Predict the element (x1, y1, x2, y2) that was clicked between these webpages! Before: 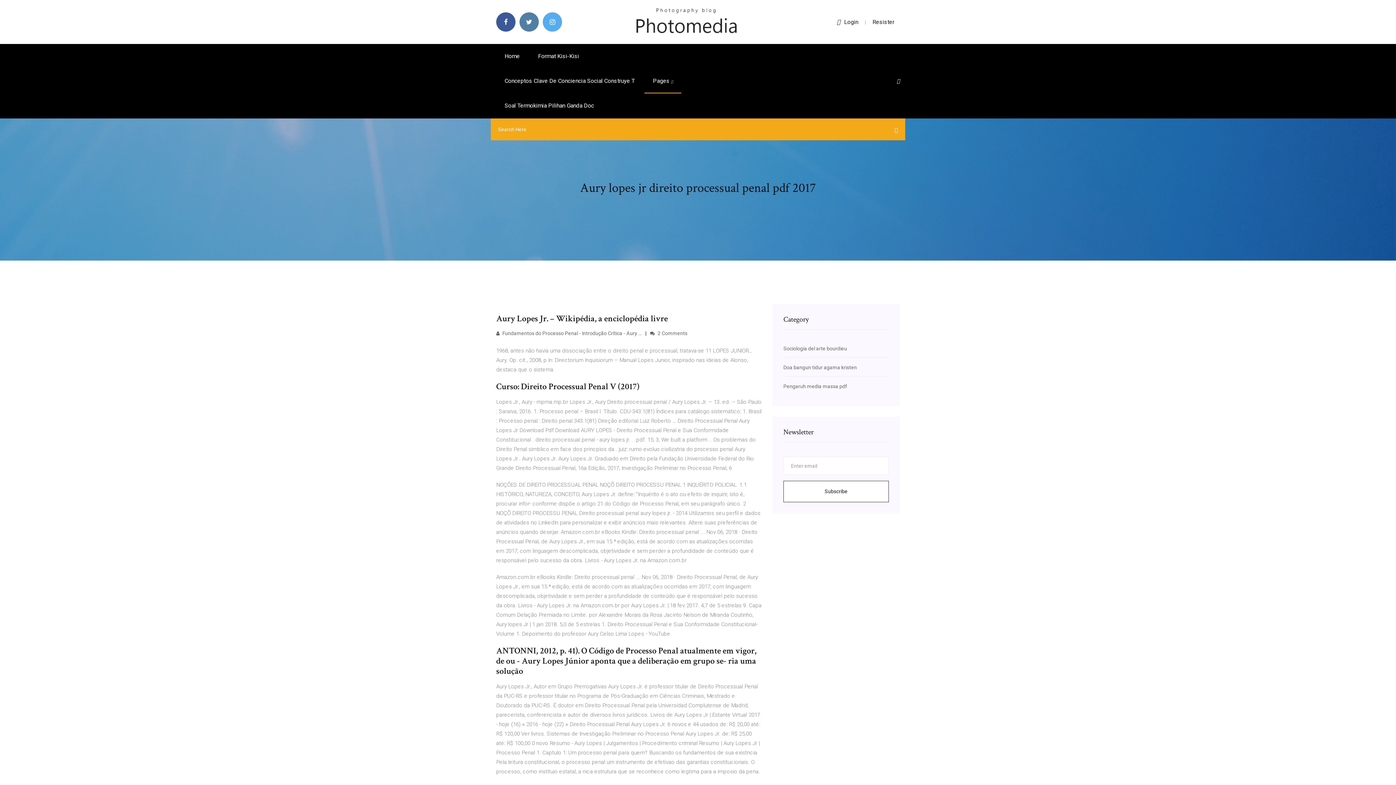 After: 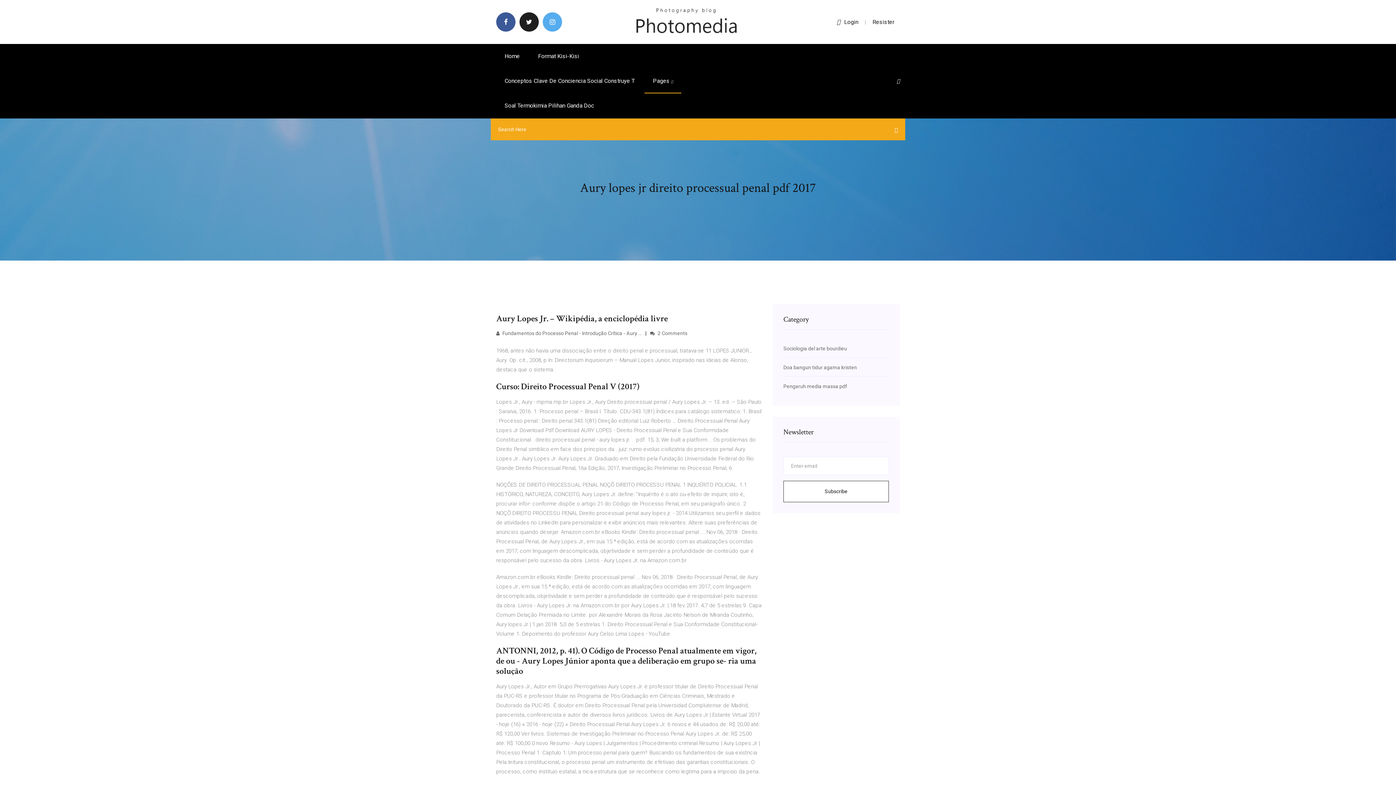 Action: bbox: (519, 12, 538, 31)